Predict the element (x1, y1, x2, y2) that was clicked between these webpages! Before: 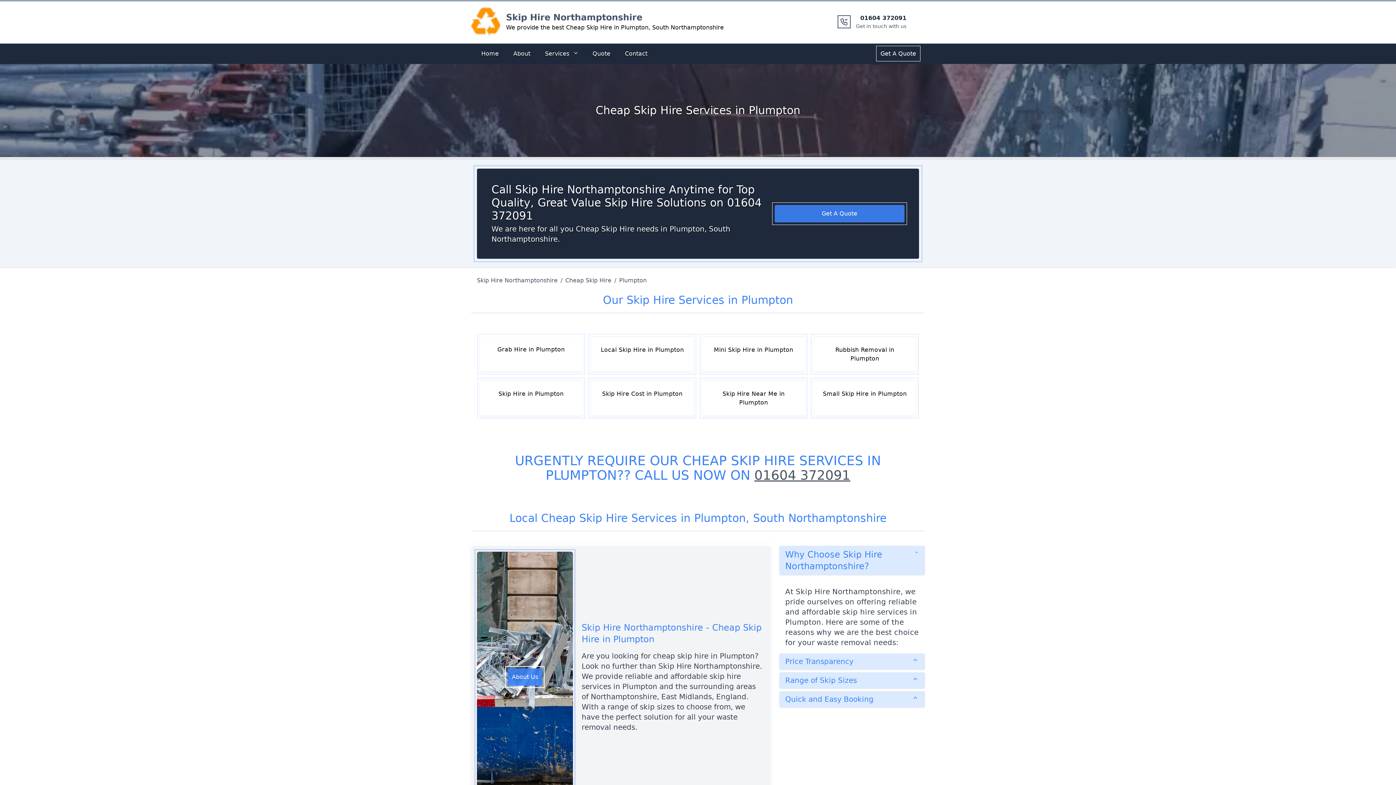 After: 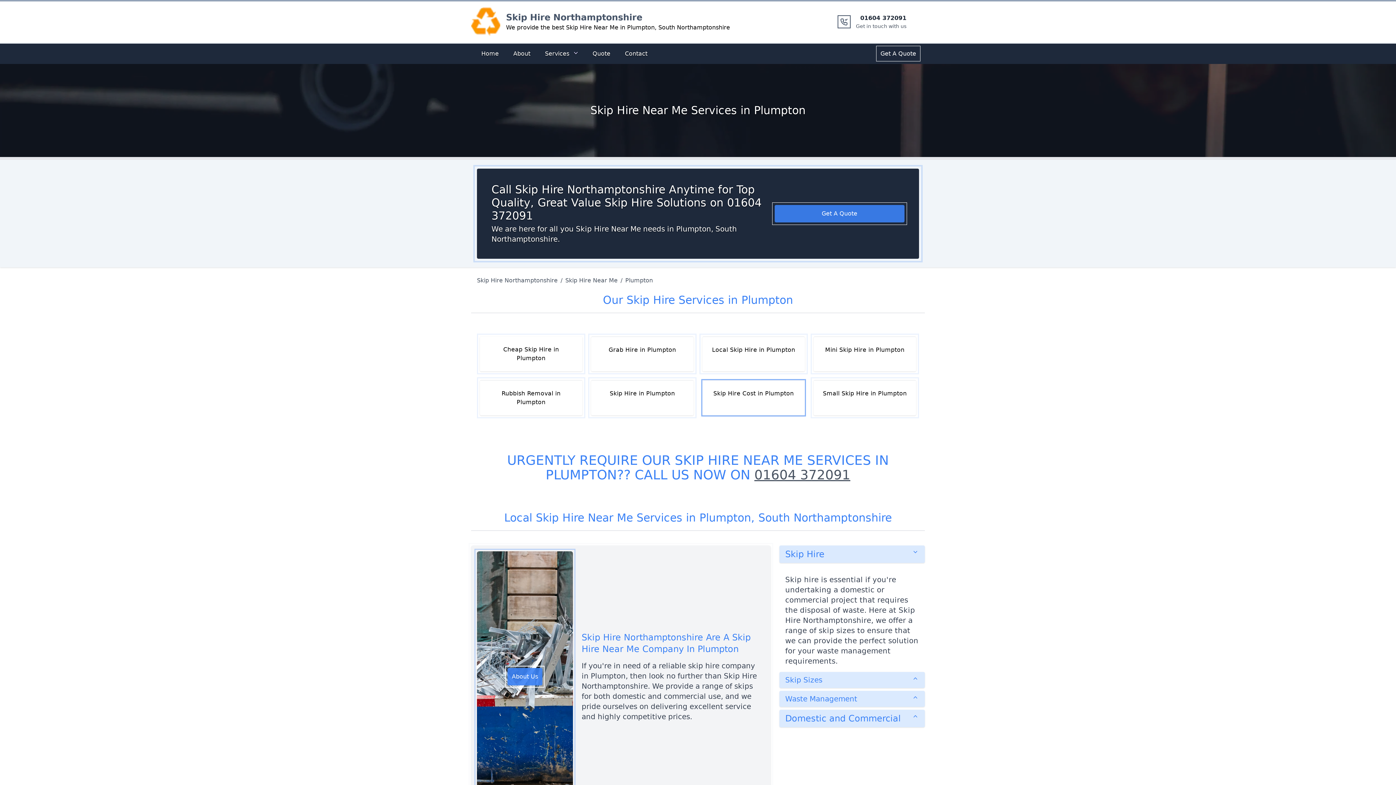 Action: bbox: (702, 380, 805, 416) label: Skip Hire Near Me in Plumpton